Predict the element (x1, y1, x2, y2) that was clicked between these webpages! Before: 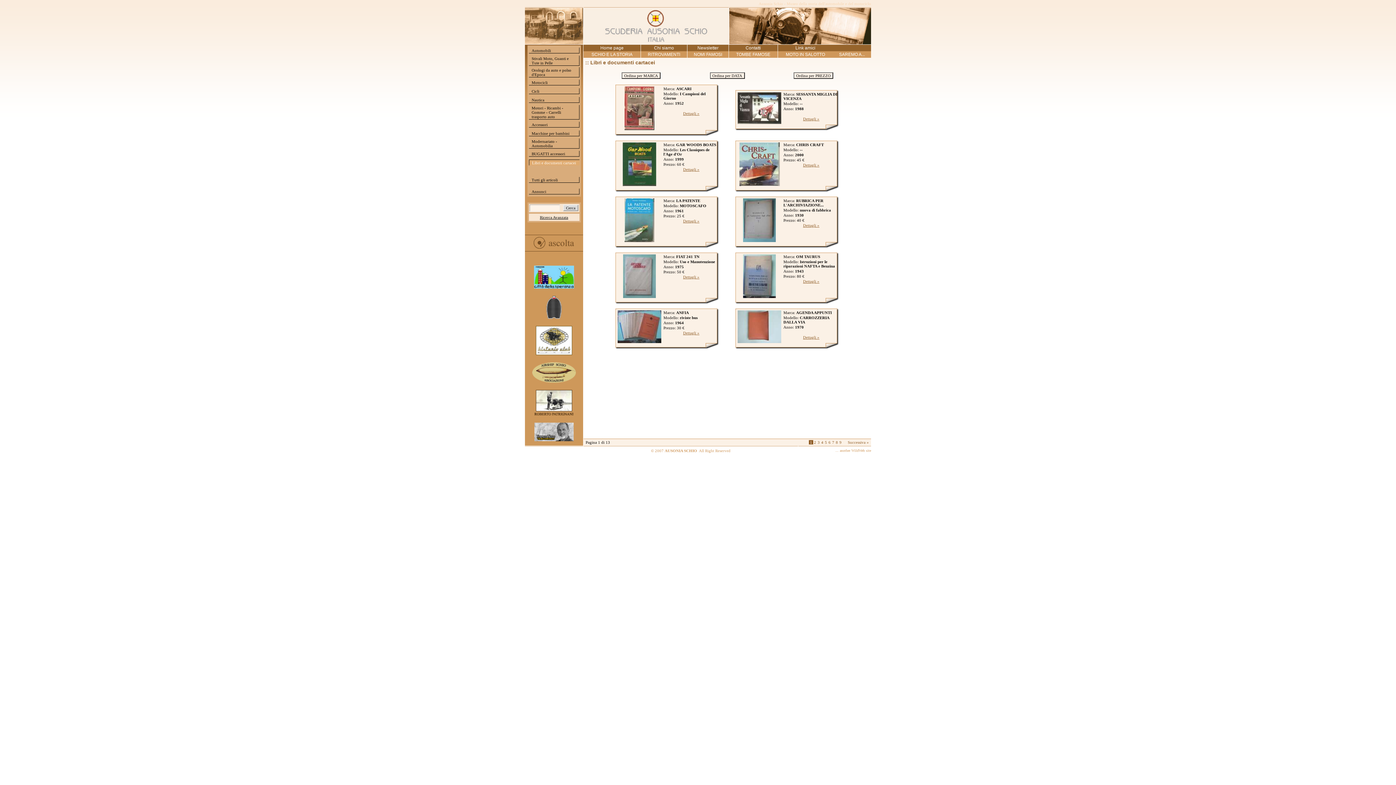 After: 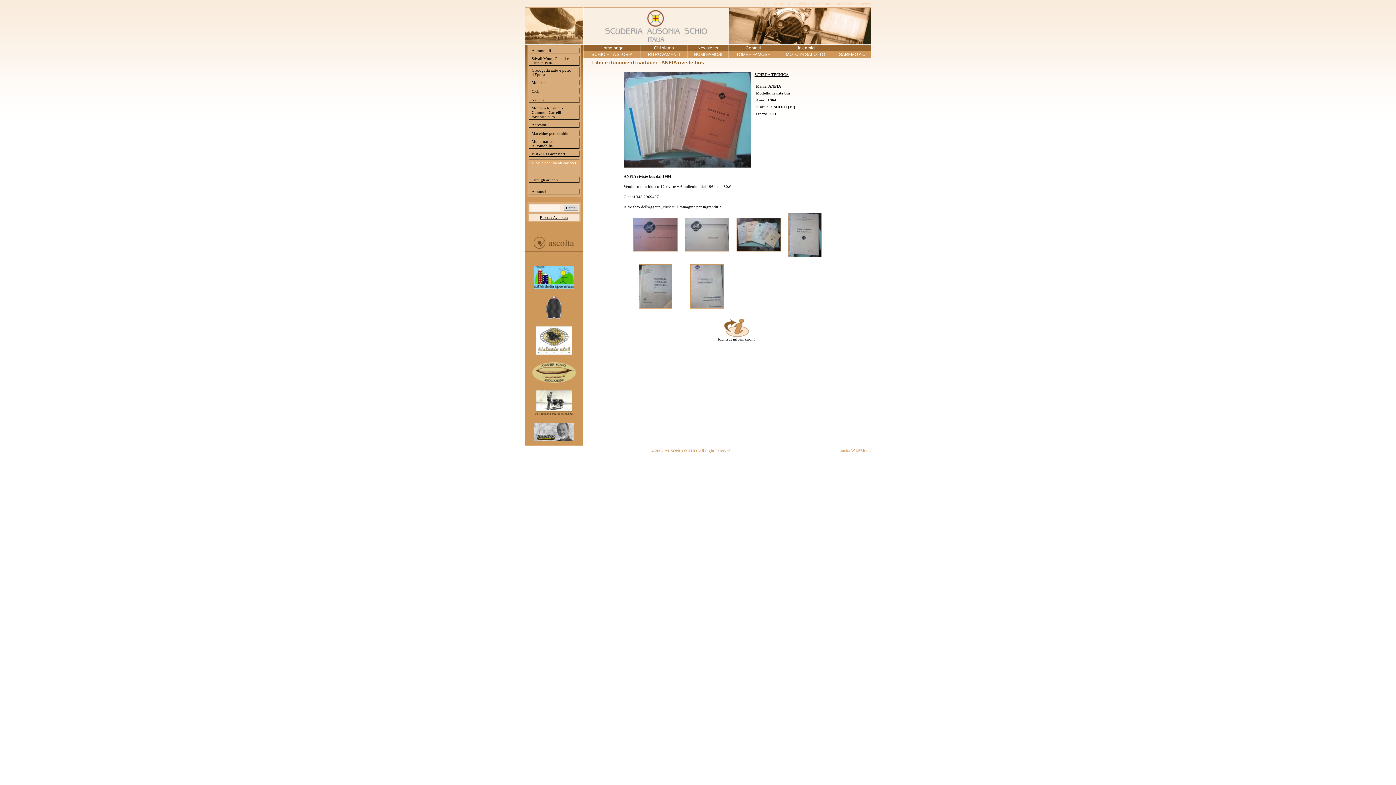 Action: bbox: (683, 329, 699, 336) label: Dettagli »